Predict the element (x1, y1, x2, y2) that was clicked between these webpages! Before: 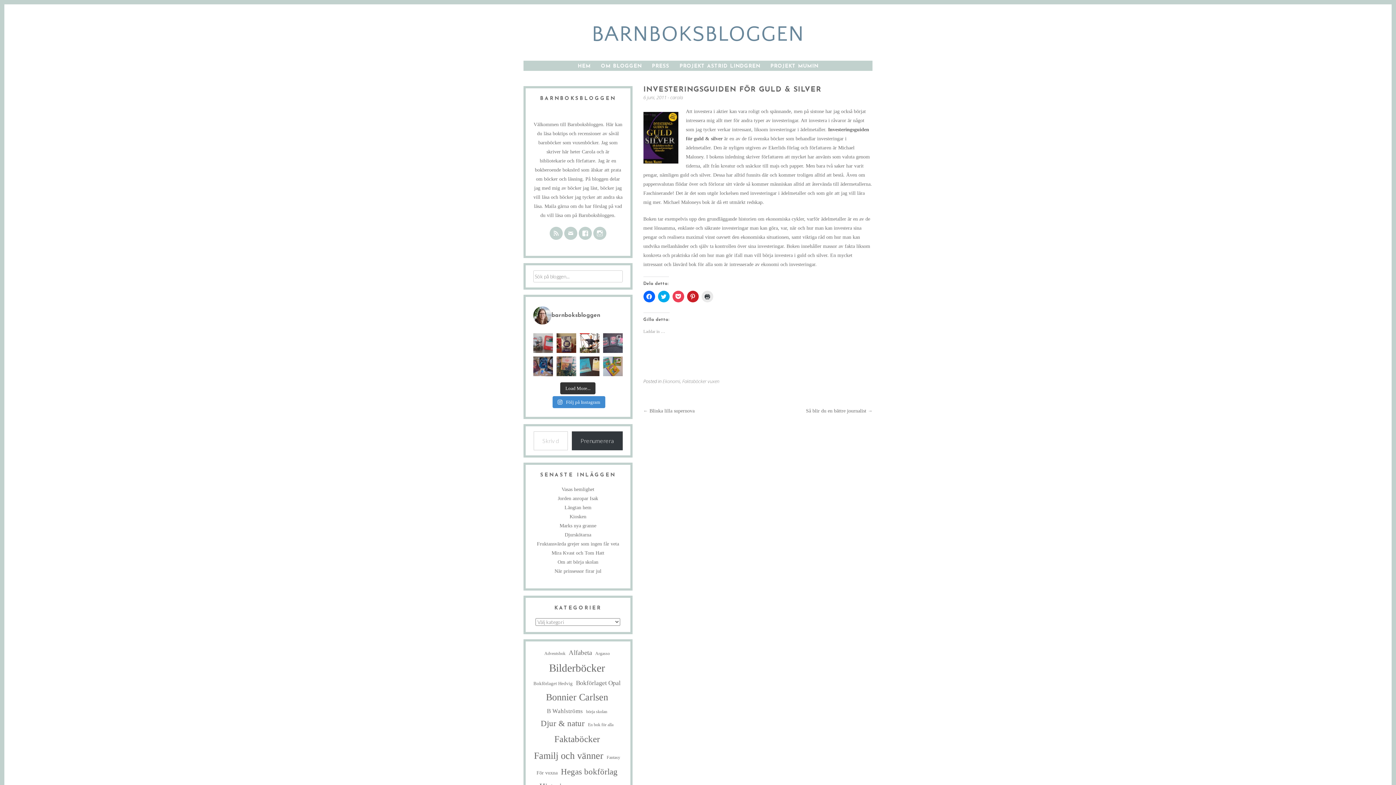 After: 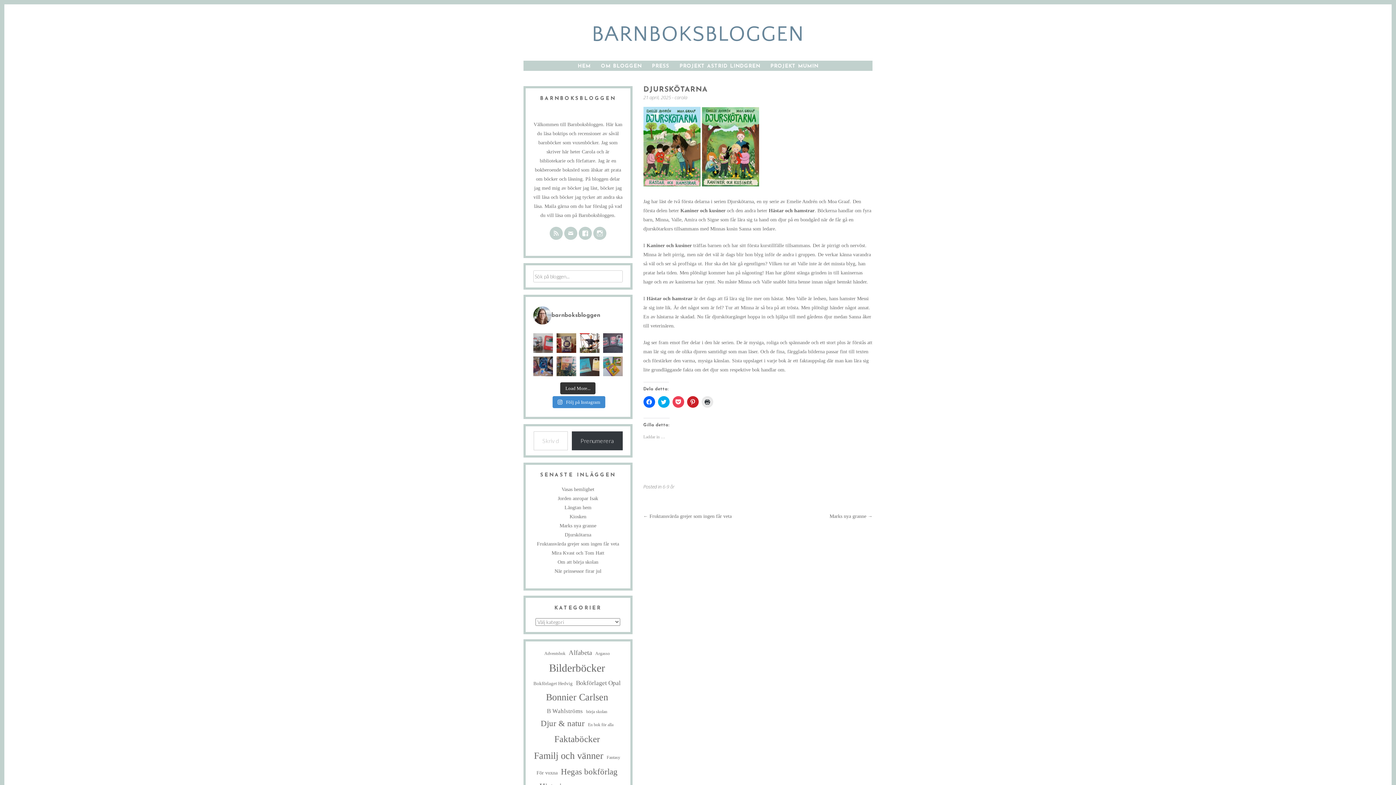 Action: label: Djurskötarna bbox: (564, 532, 591, 537)